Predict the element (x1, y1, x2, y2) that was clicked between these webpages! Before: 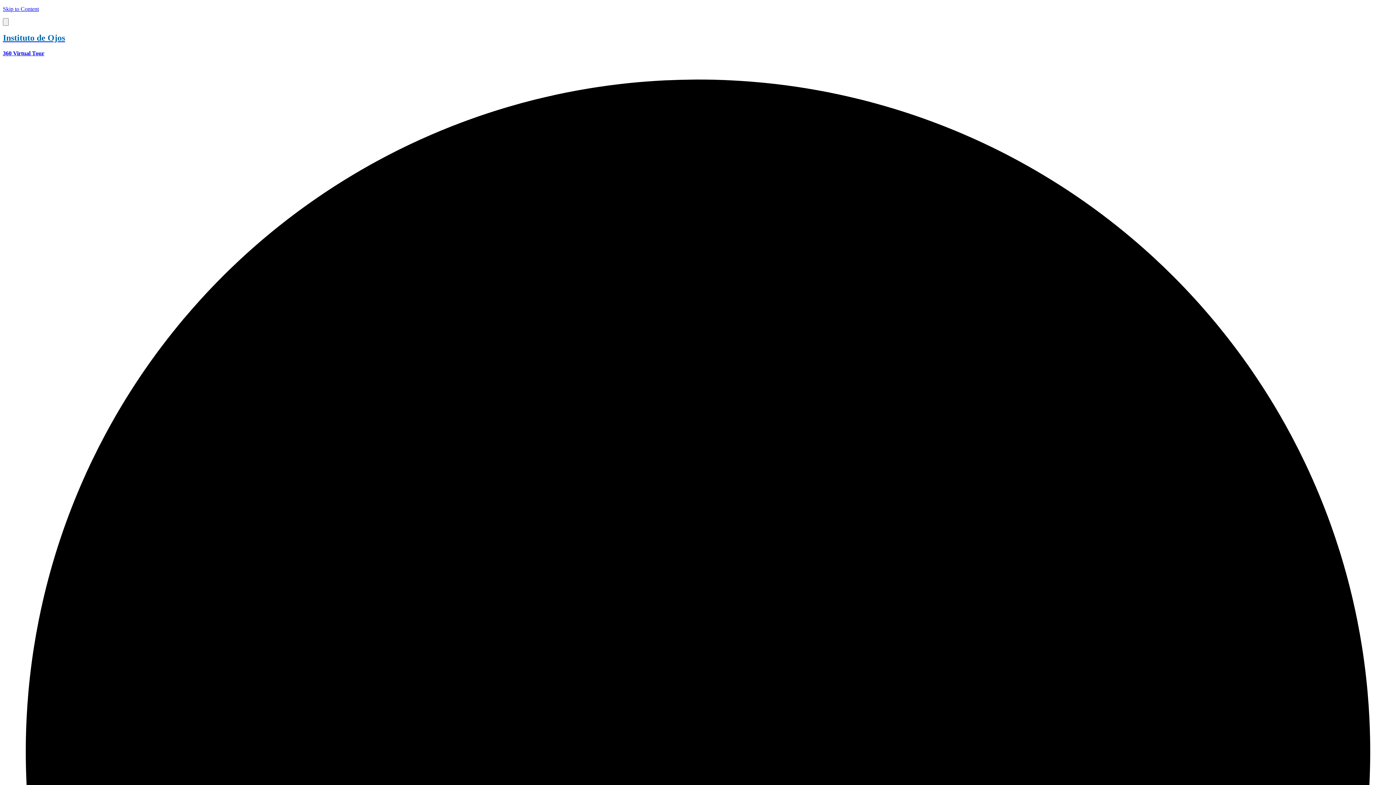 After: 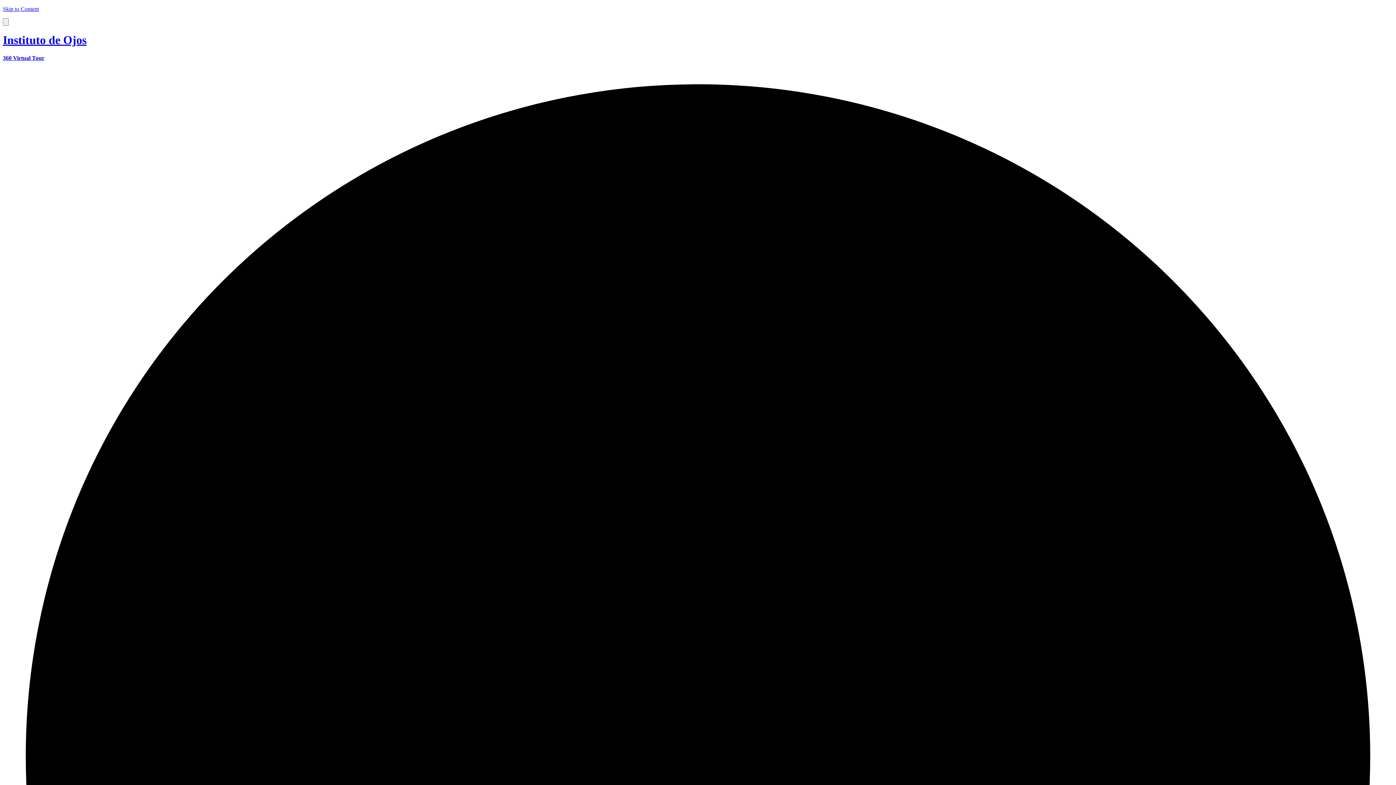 Action: bbox: (2, 33, 1393, 42) label: Instituto de Ojos